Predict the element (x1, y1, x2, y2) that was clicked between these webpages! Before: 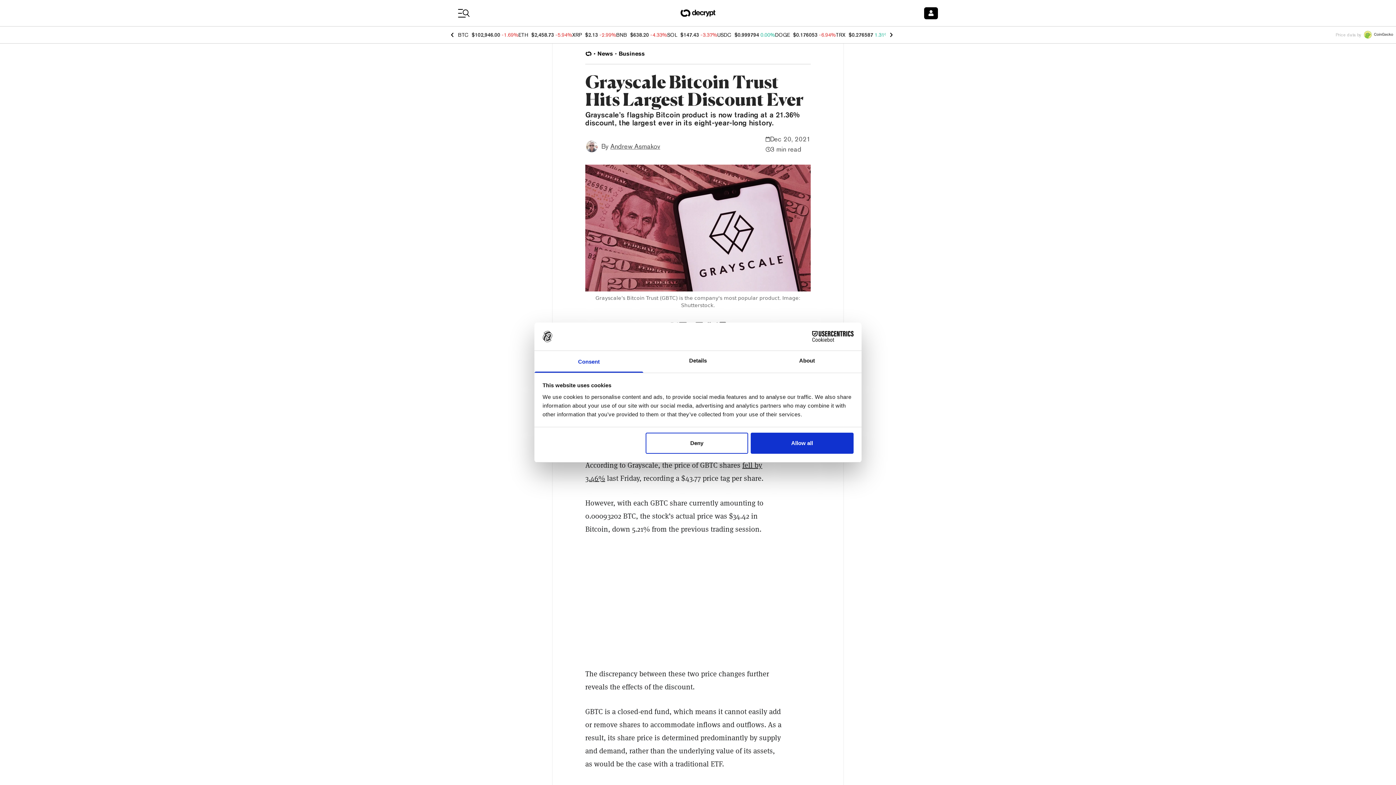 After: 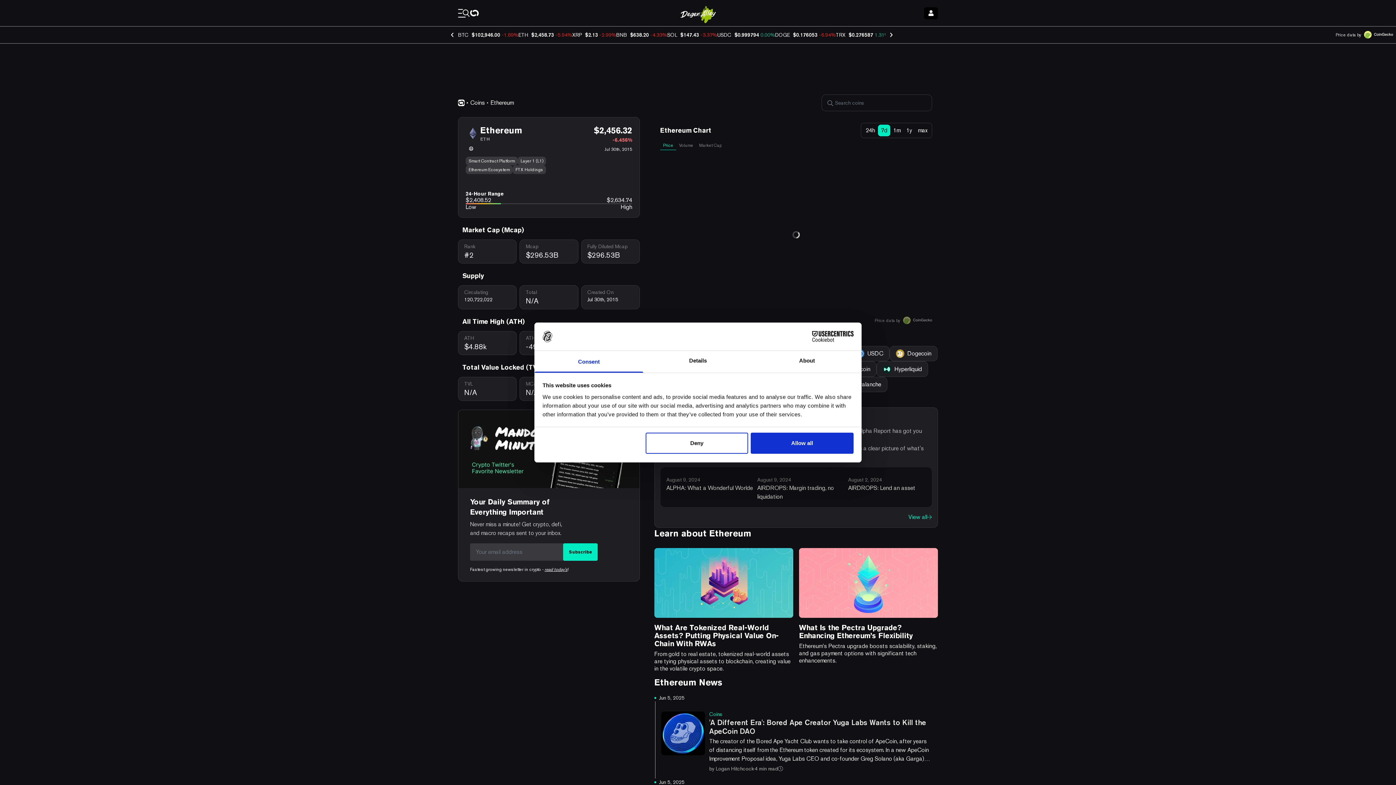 Action: bbox: (518, 32, 528, 37) label: ETH